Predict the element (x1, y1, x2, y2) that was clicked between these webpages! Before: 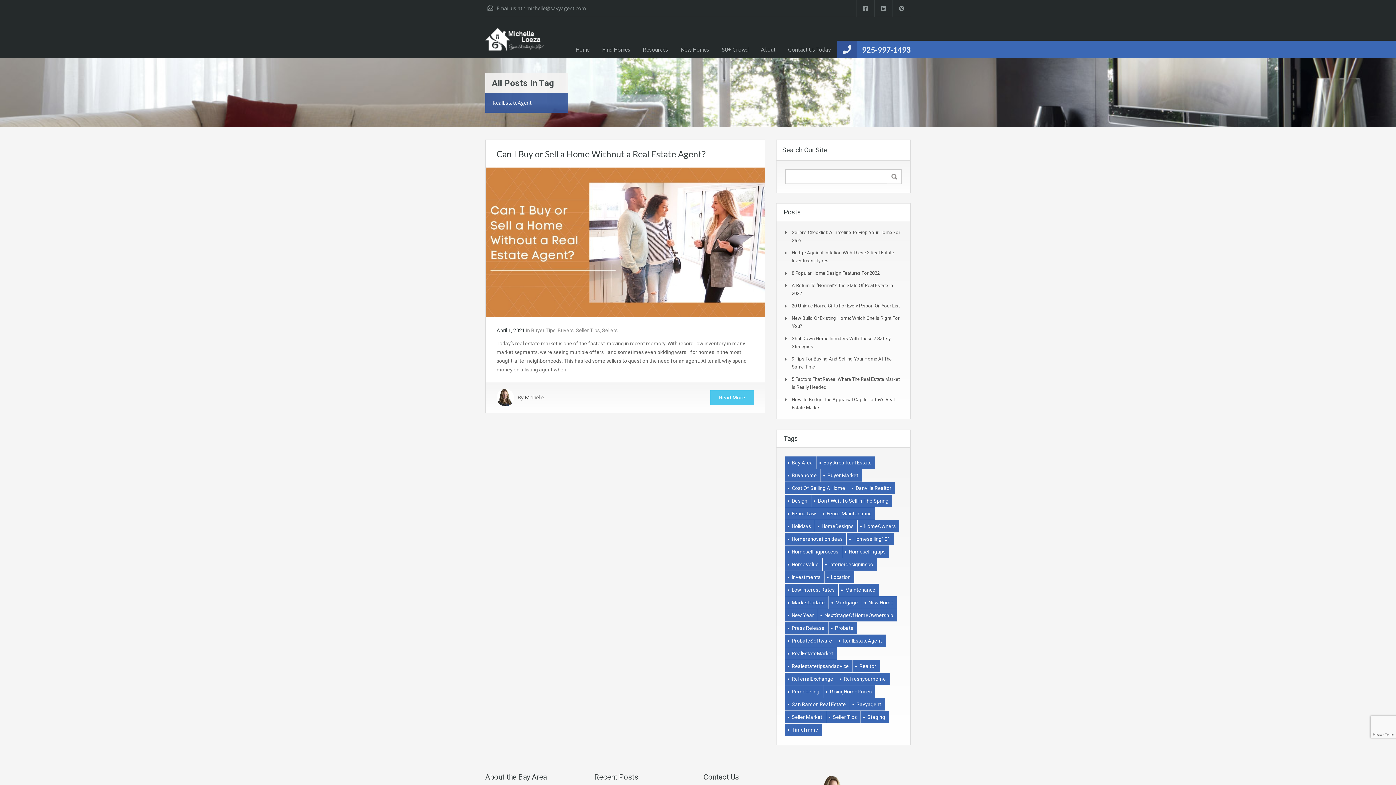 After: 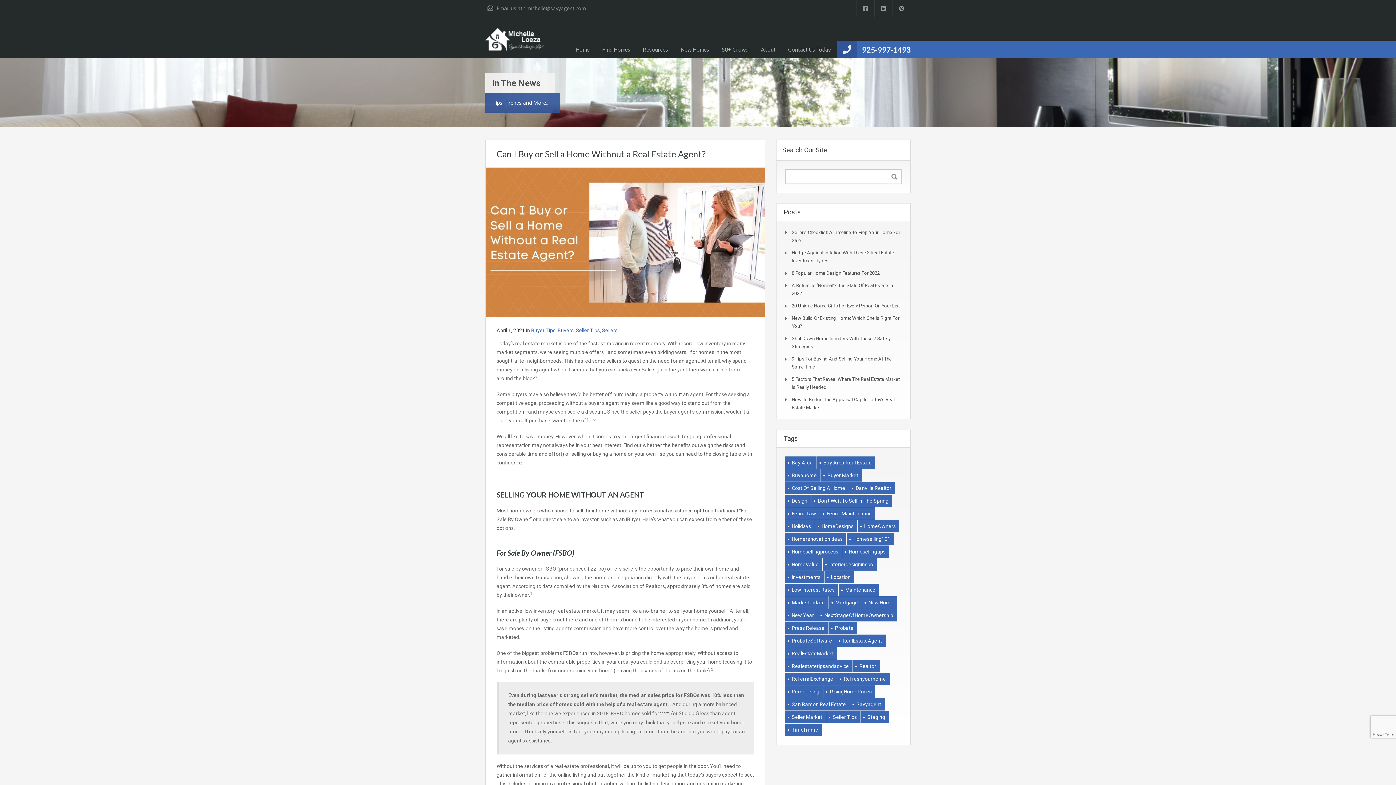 Action: label: Can I Buy or Sell a Home Without a Real Estate Agent? bbox: (496, 148, 705, 159)